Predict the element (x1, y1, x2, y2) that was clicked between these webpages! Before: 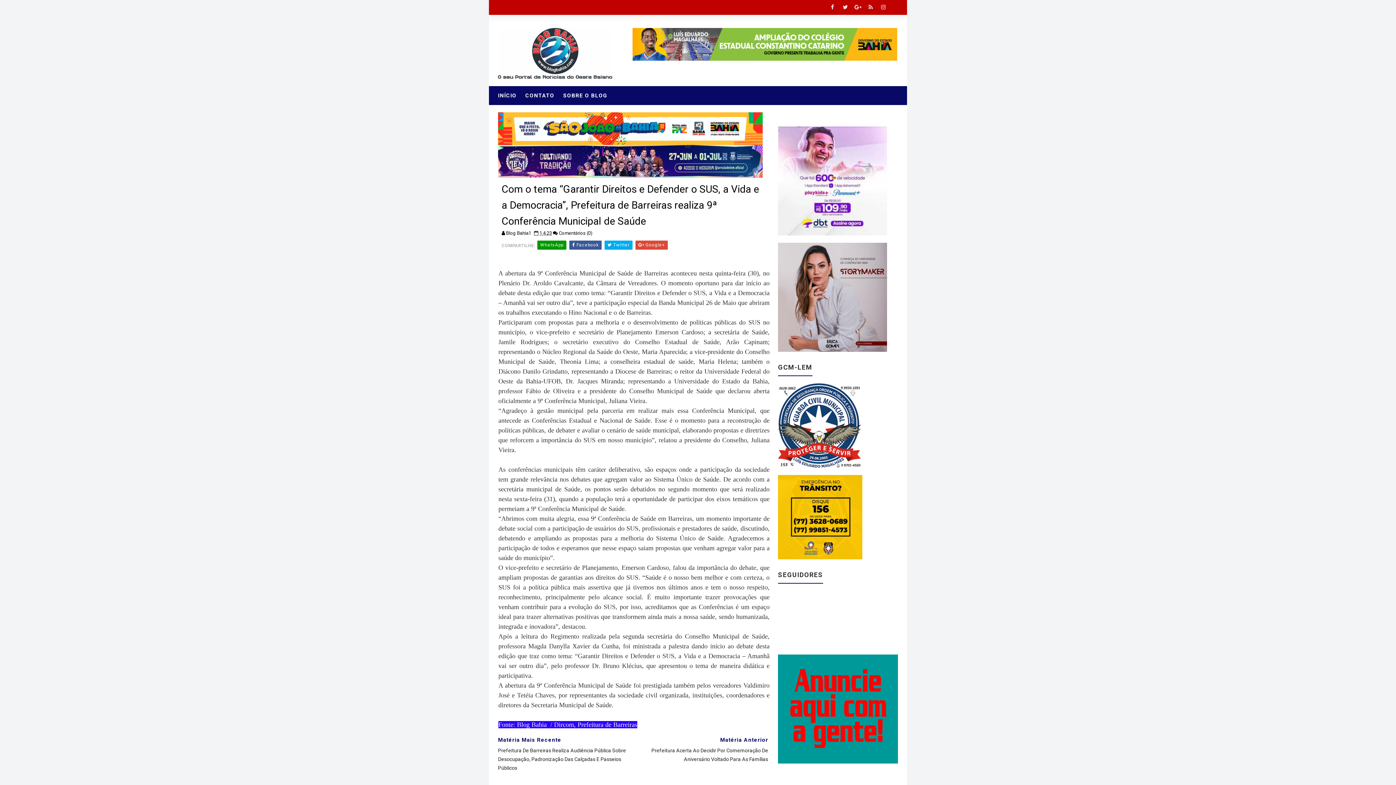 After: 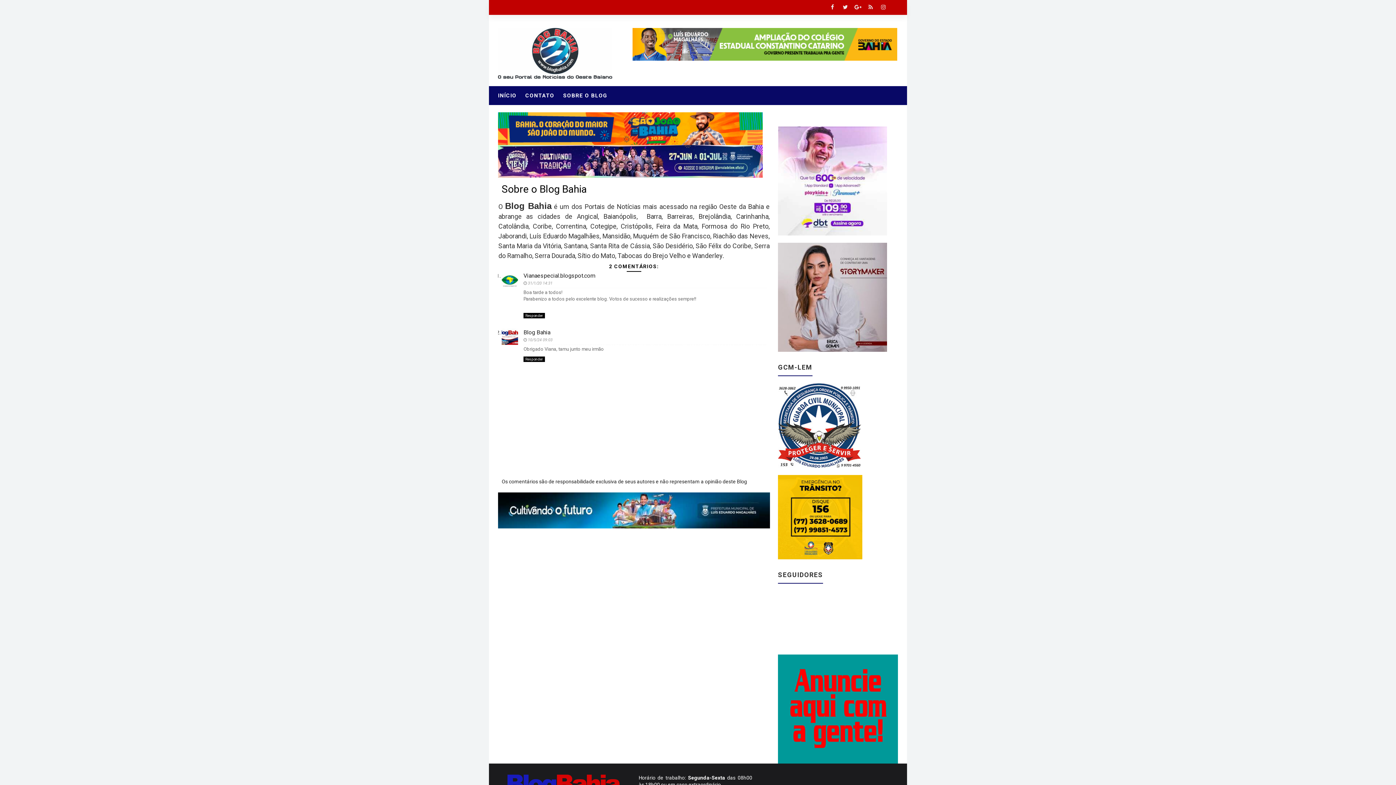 Action: label: SOBRE O BLOG bbox: (558, 86, 612, 105)